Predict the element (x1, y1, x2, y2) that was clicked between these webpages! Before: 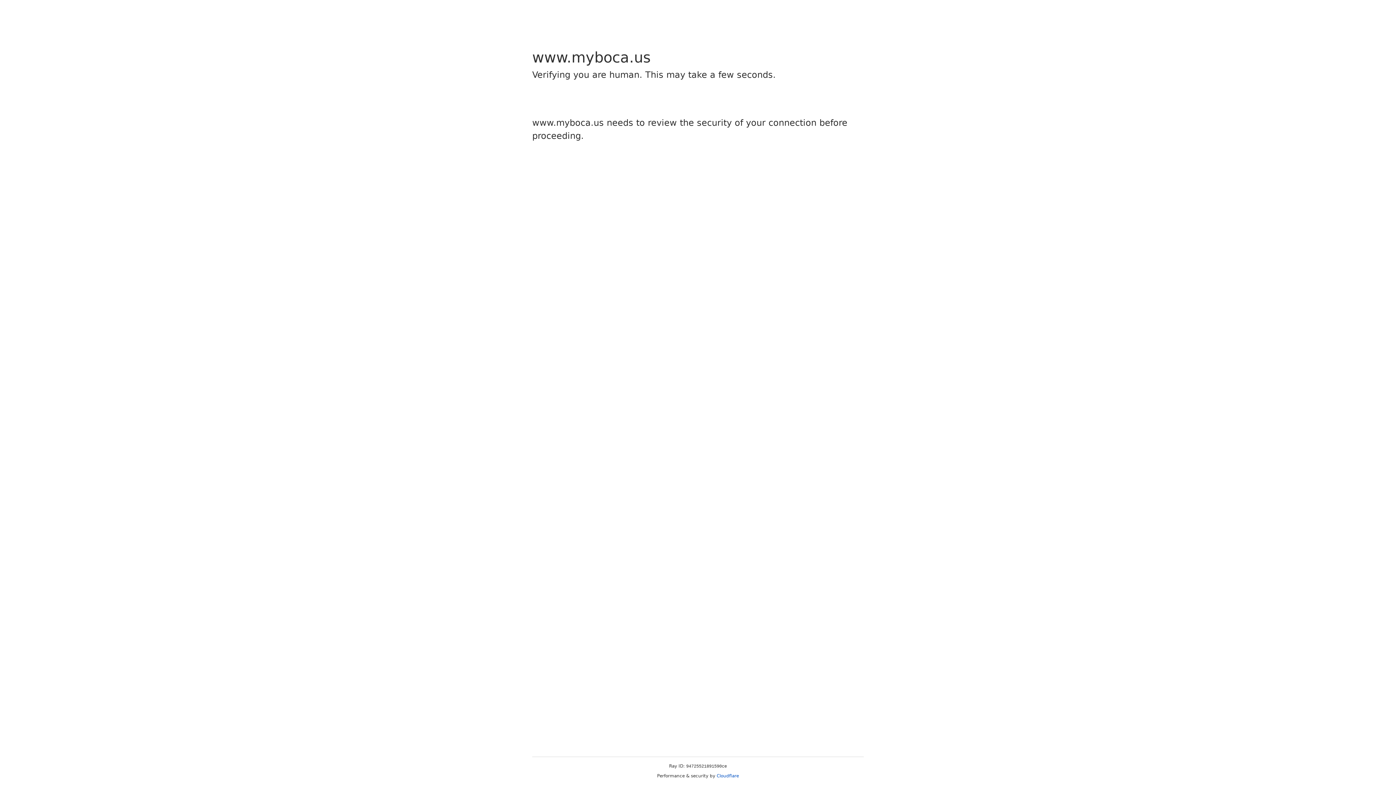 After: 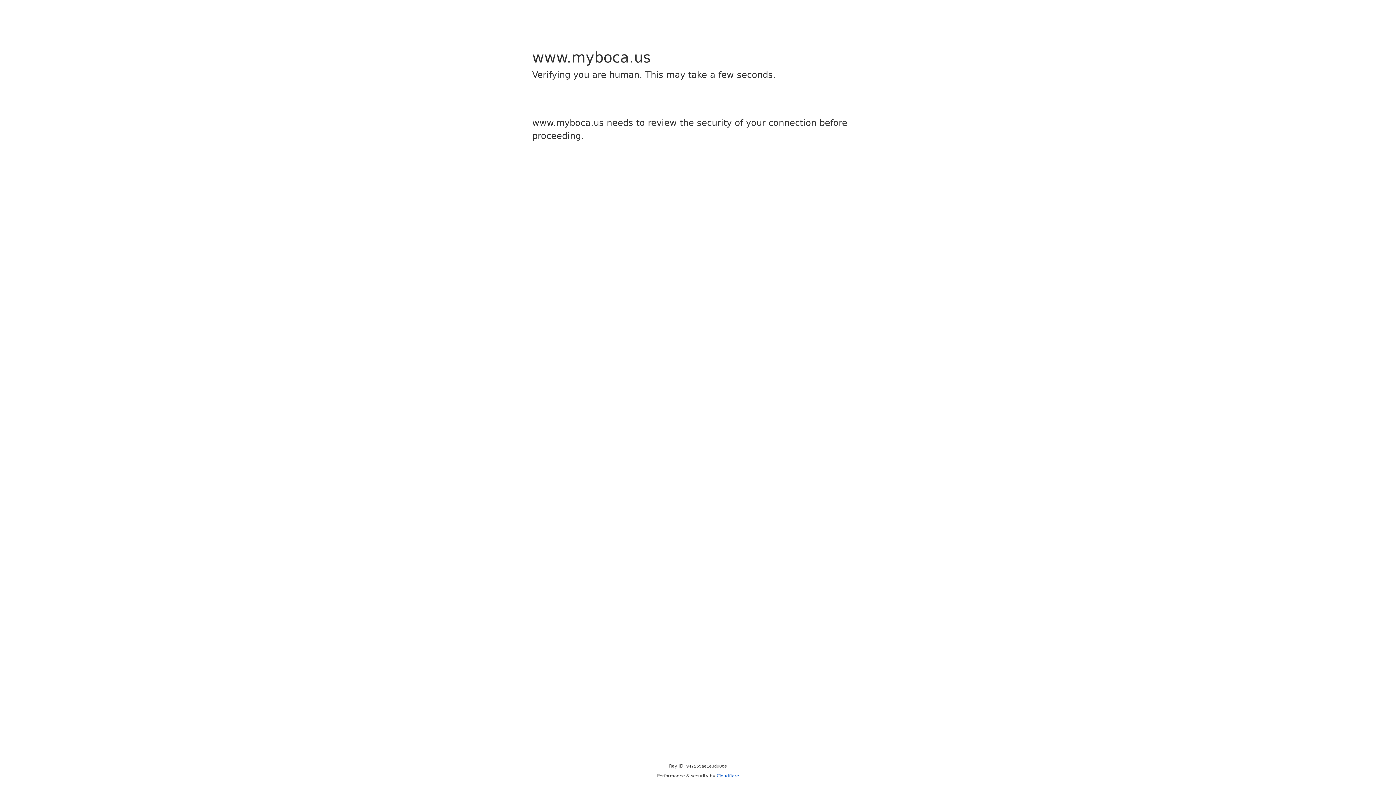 Action: bbox: (716, 773, 739, 778) label: Cloudflare